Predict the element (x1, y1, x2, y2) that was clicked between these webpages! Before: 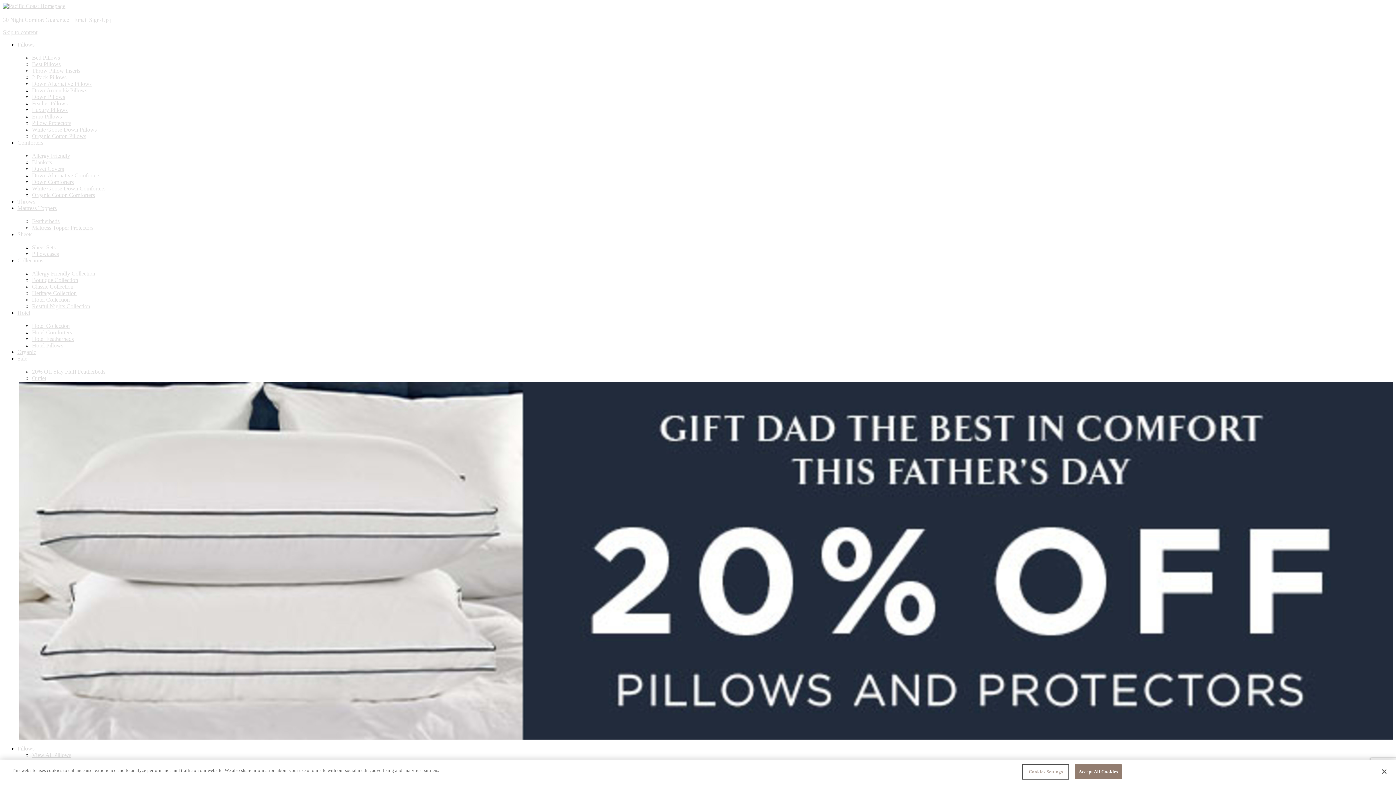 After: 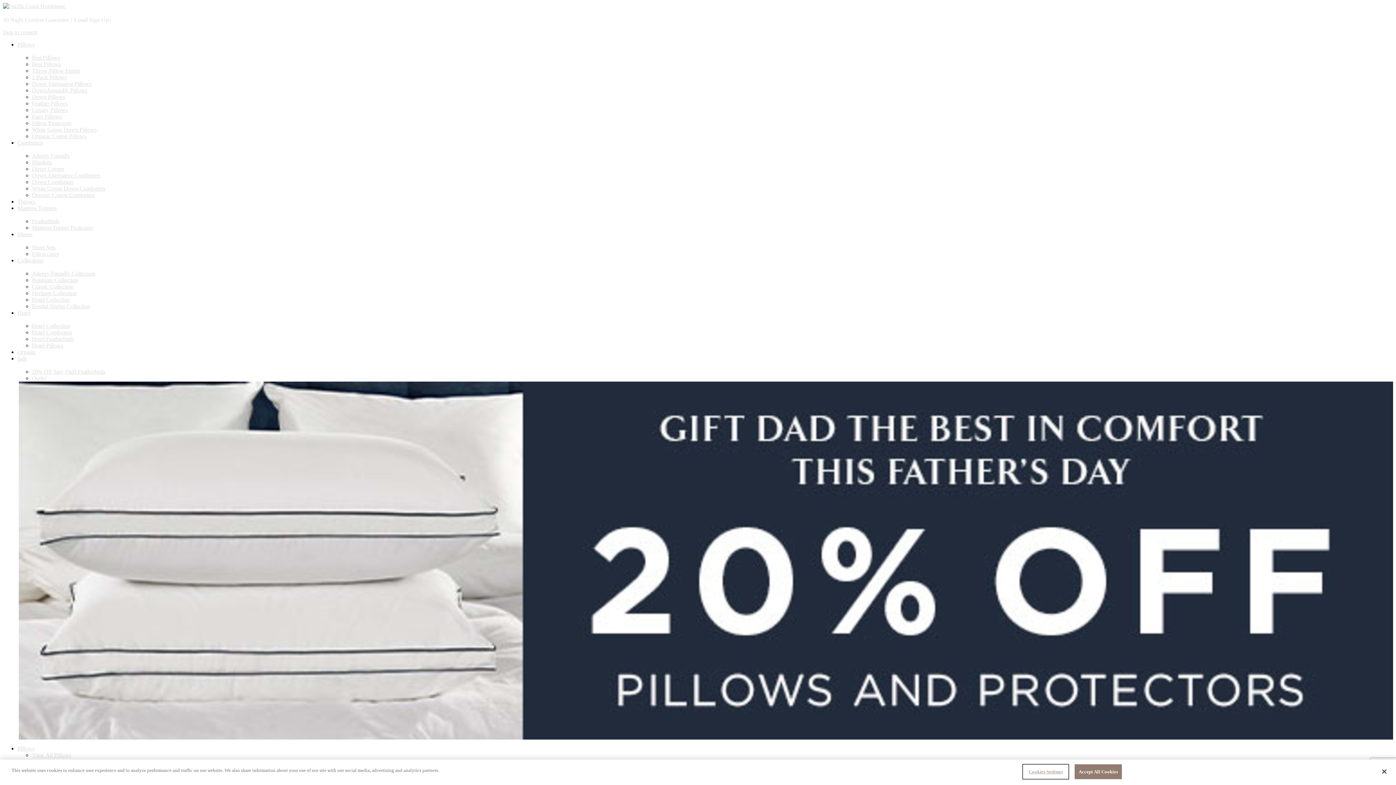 Action: bbox: (32, 368, 105, 374) label: 20% Off Stay Fluff Featherbeds